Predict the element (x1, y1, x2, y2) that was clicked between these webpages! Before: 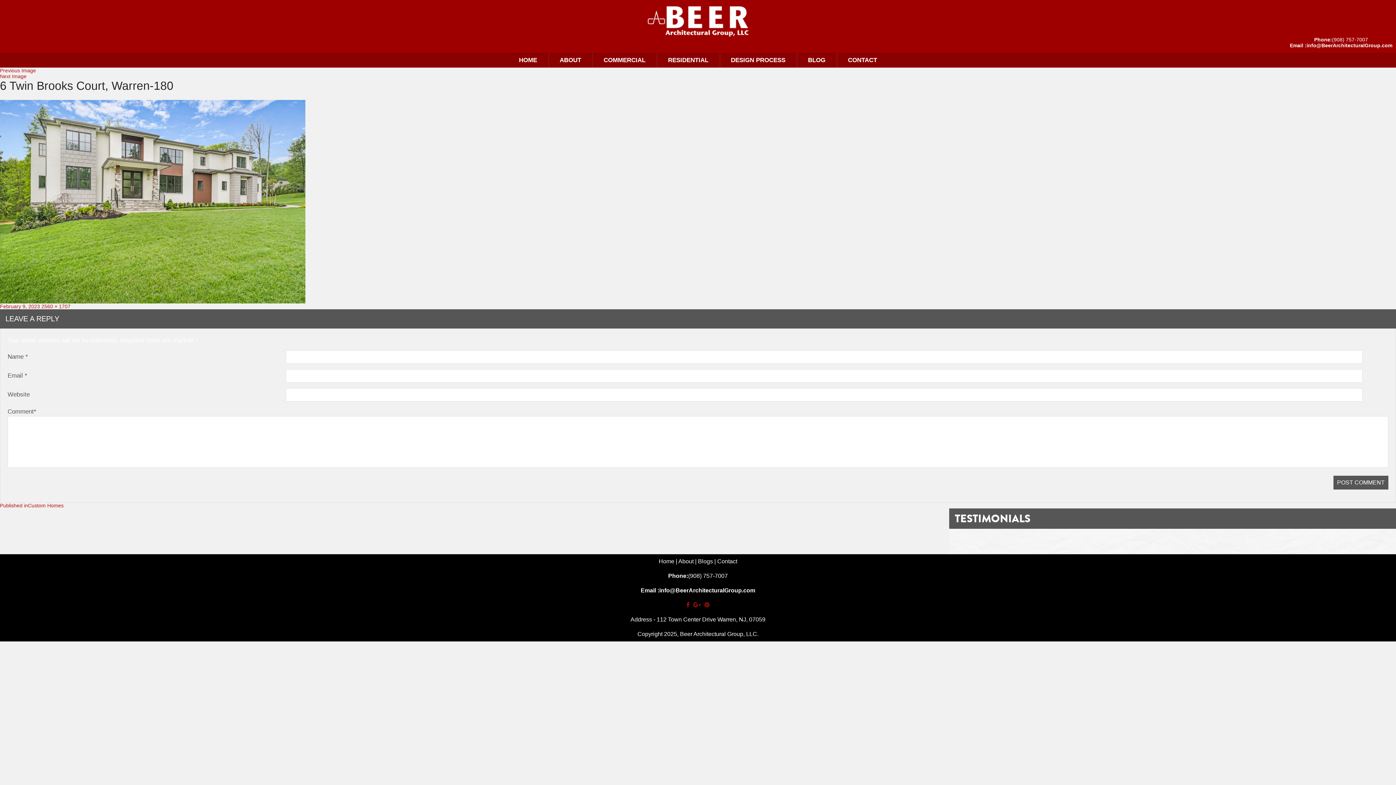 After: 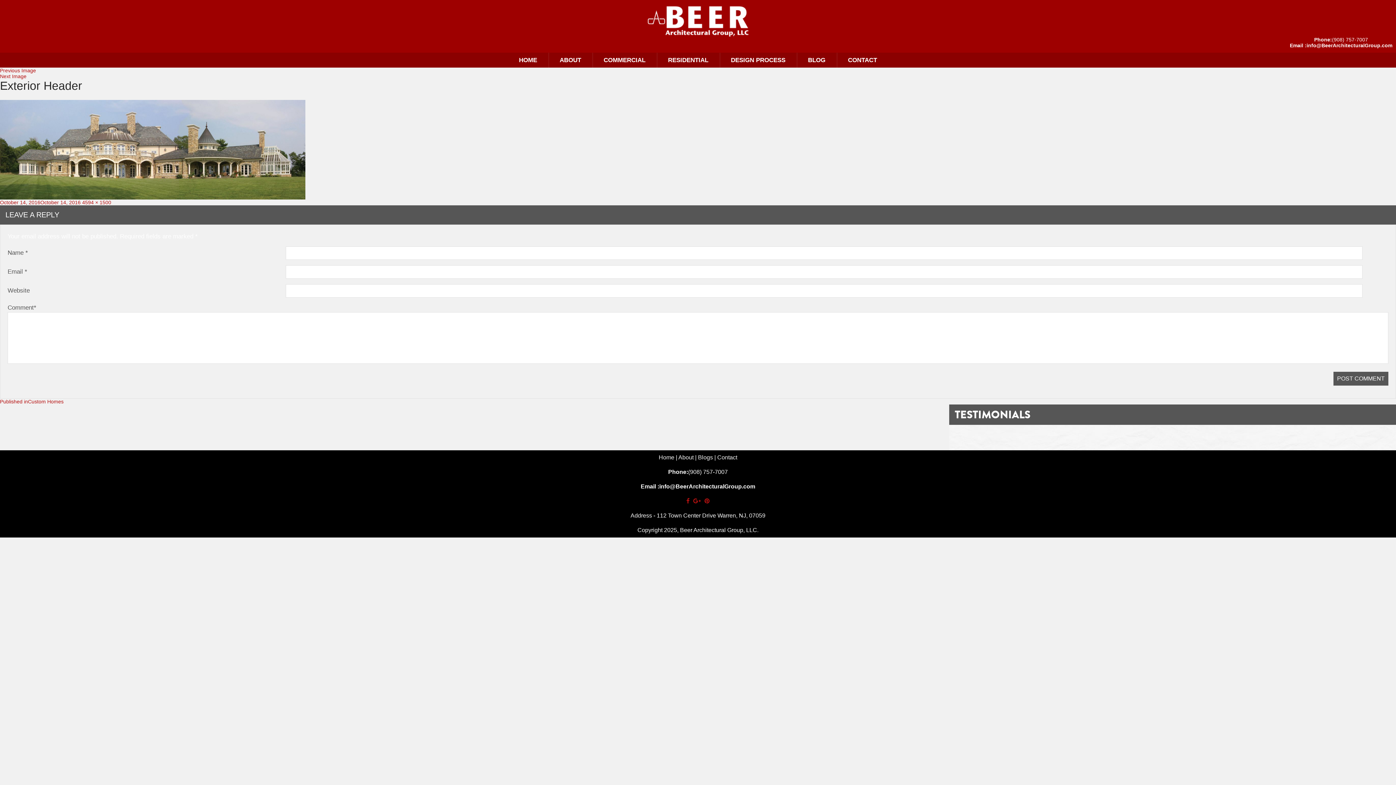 Action: label: Previous Image bbox: (0, 67, 36, 73)